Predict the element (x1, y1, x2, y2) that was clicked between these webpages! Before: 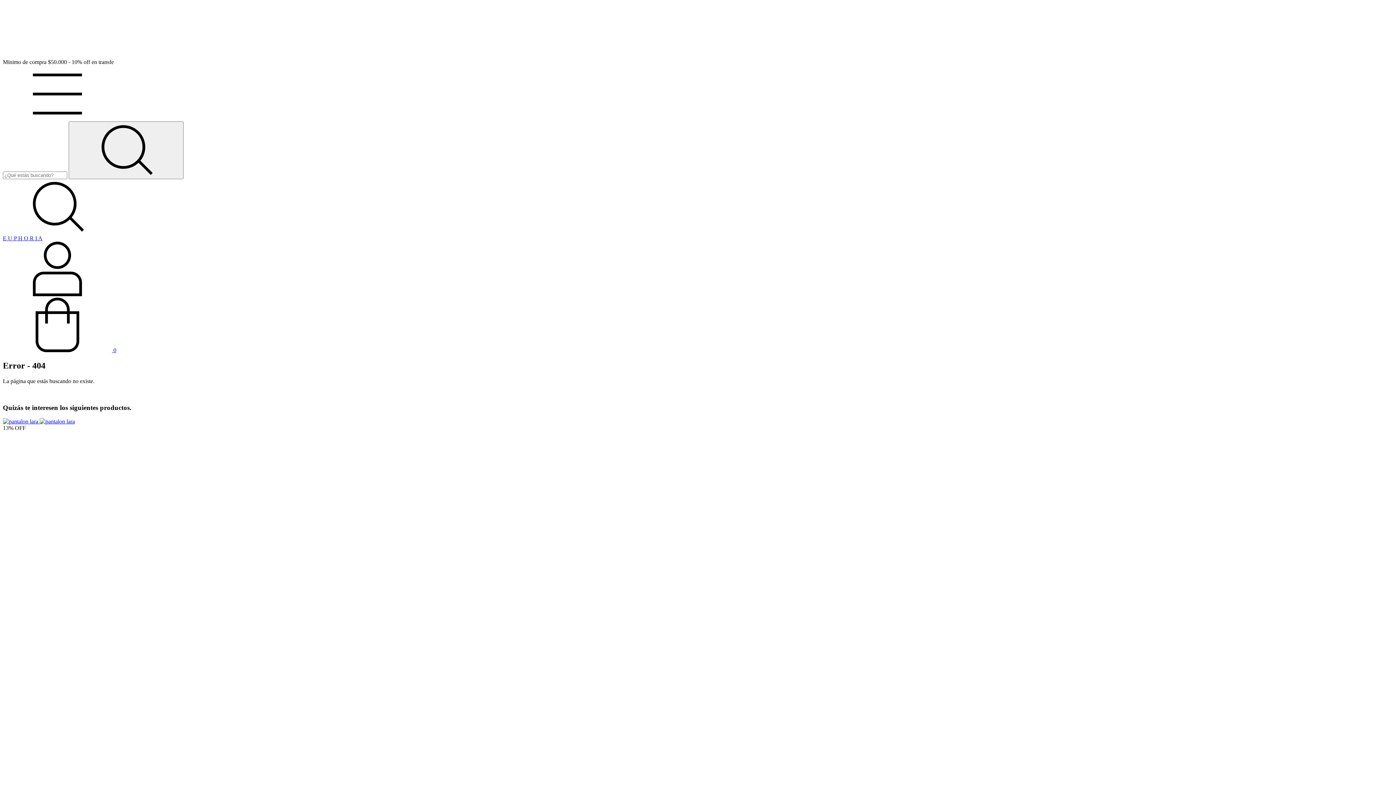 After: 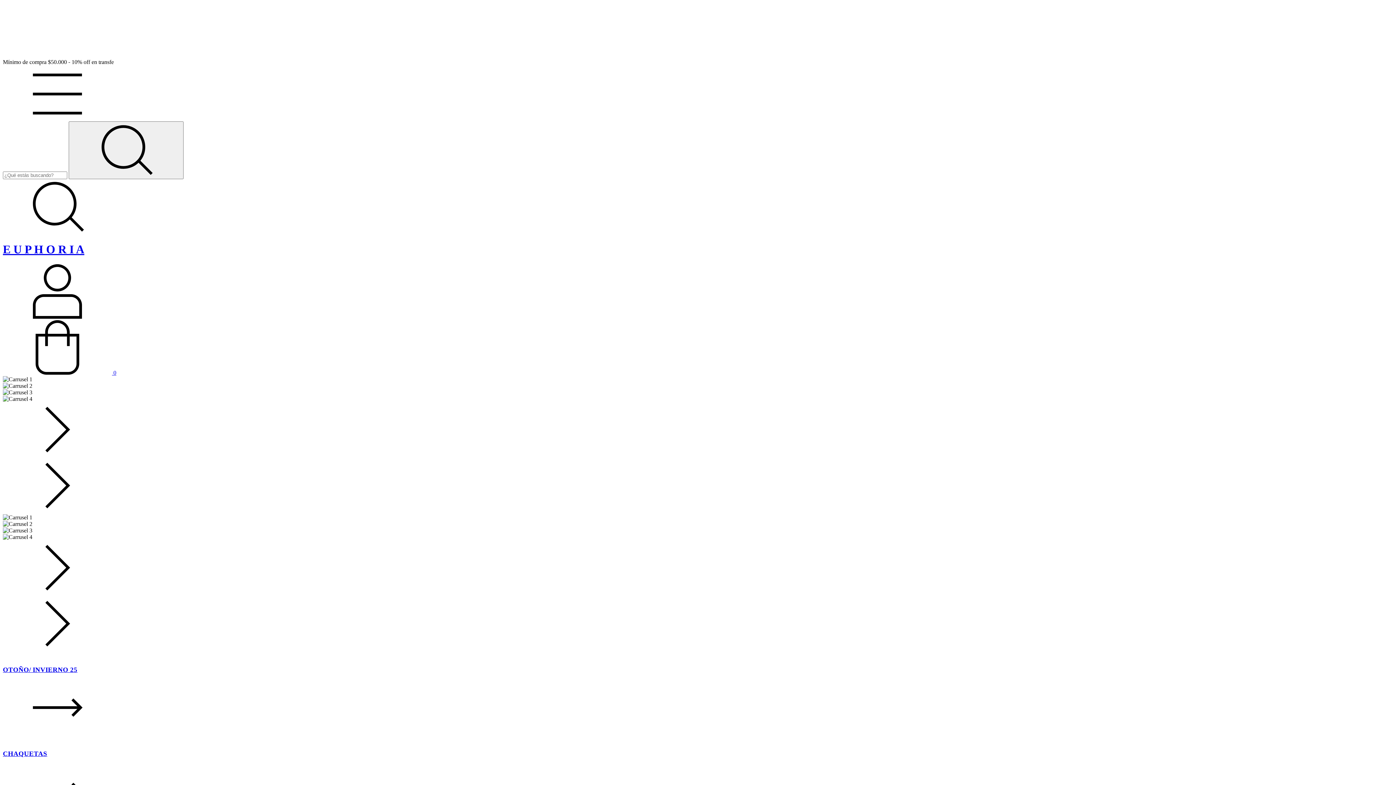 Action: bbox: (2, 235, 42, 241) label: E U P H O R I A